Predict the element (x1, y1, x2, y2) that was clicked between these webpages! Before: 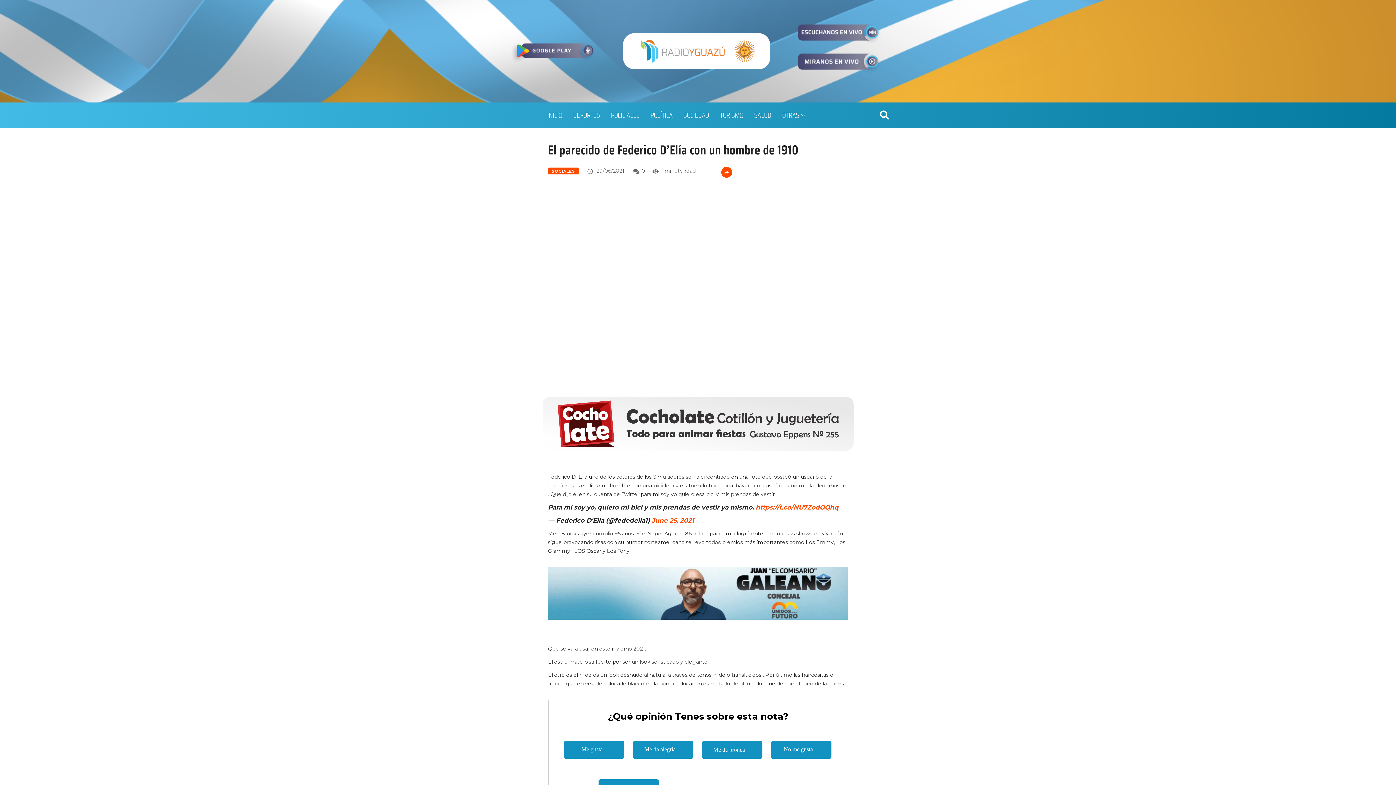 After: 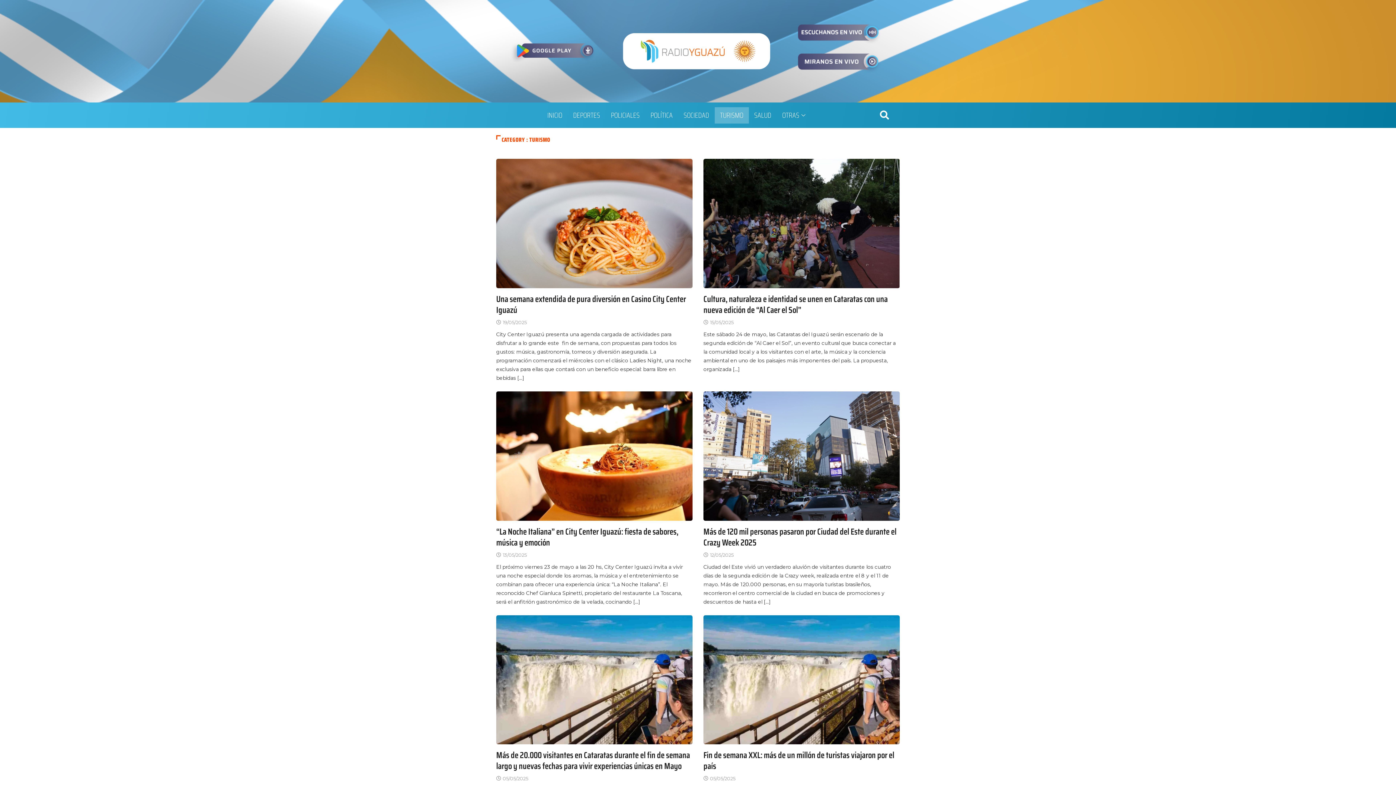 Action: label: TURISMO bbox: (714, 107, 748, 123)